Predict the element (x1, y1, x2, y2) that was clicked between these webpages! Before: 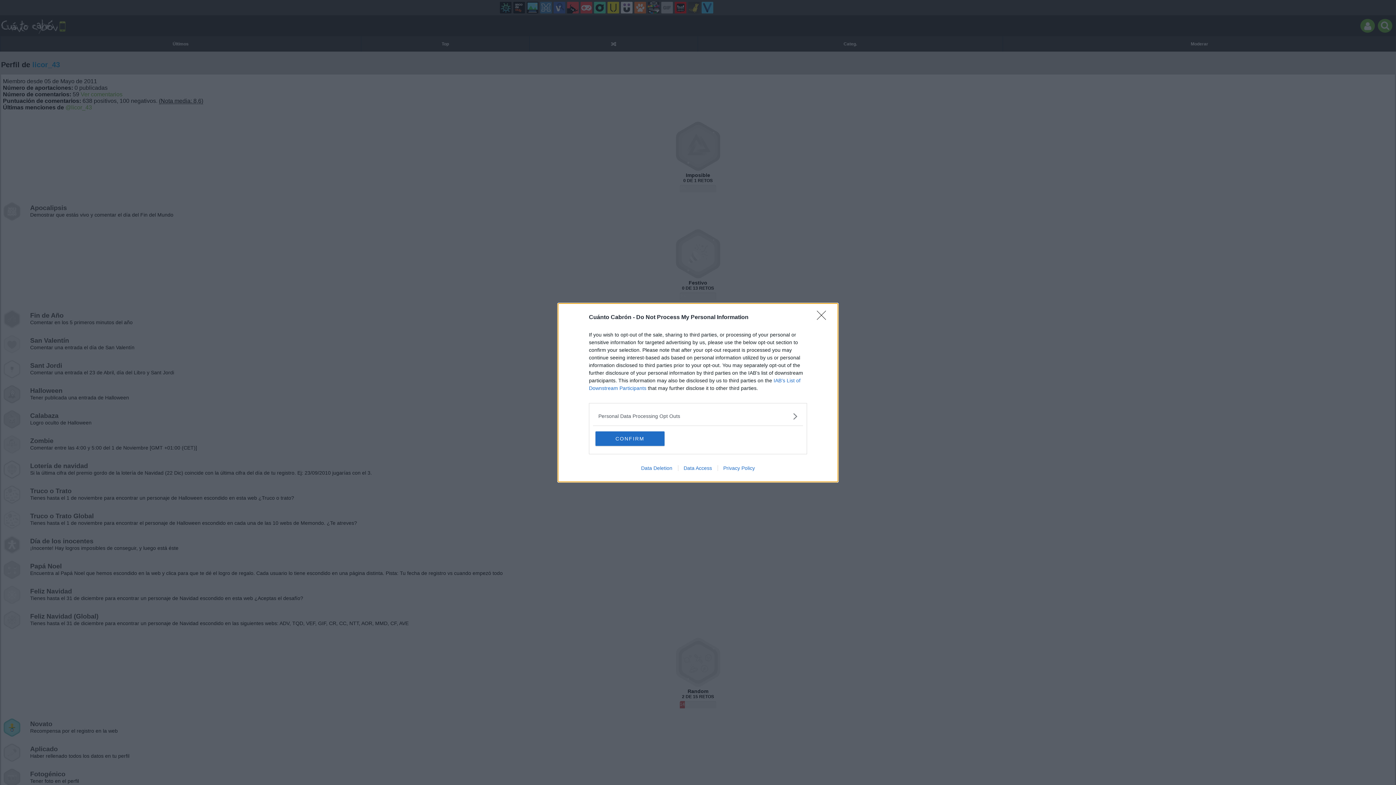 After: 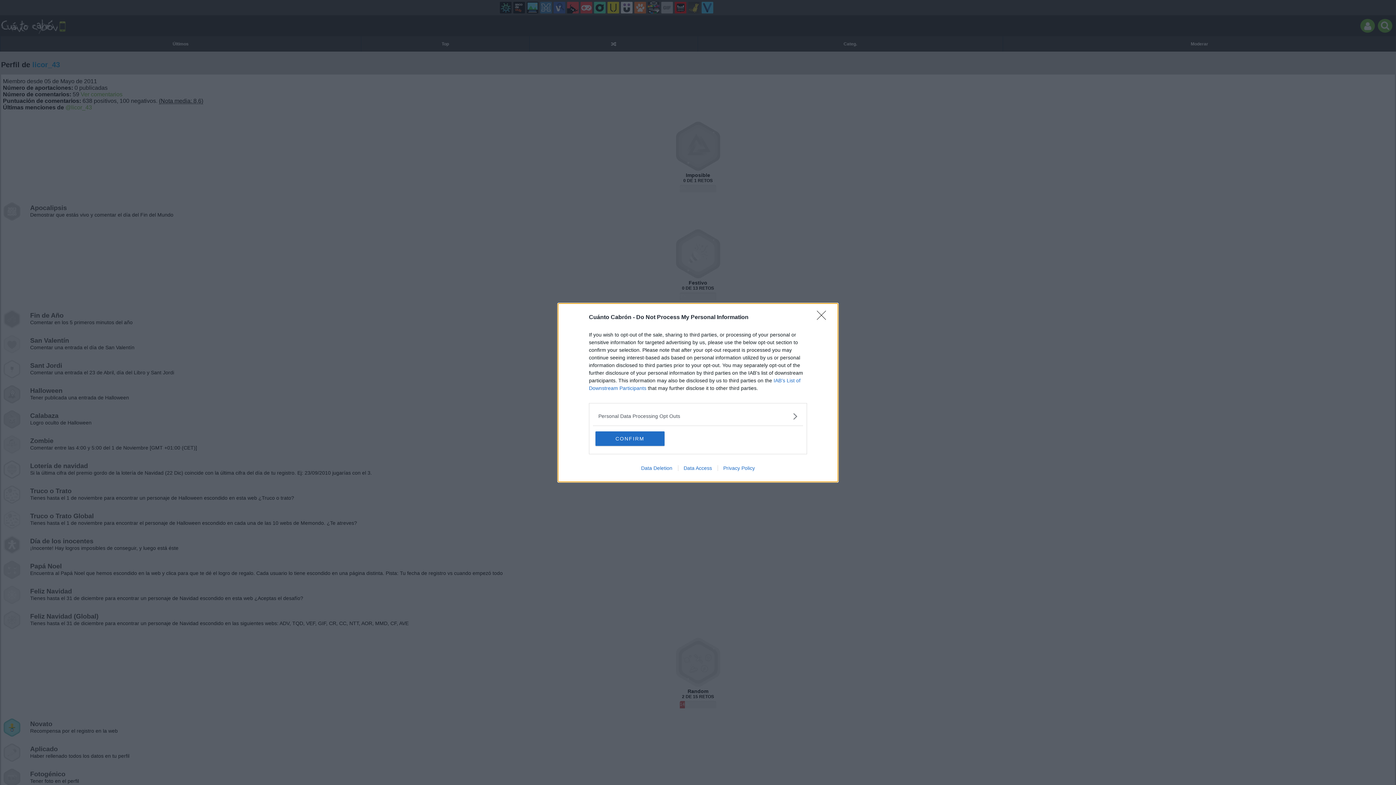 Action: label: Privacy Policy bbox: (717, 465, 760, 471)